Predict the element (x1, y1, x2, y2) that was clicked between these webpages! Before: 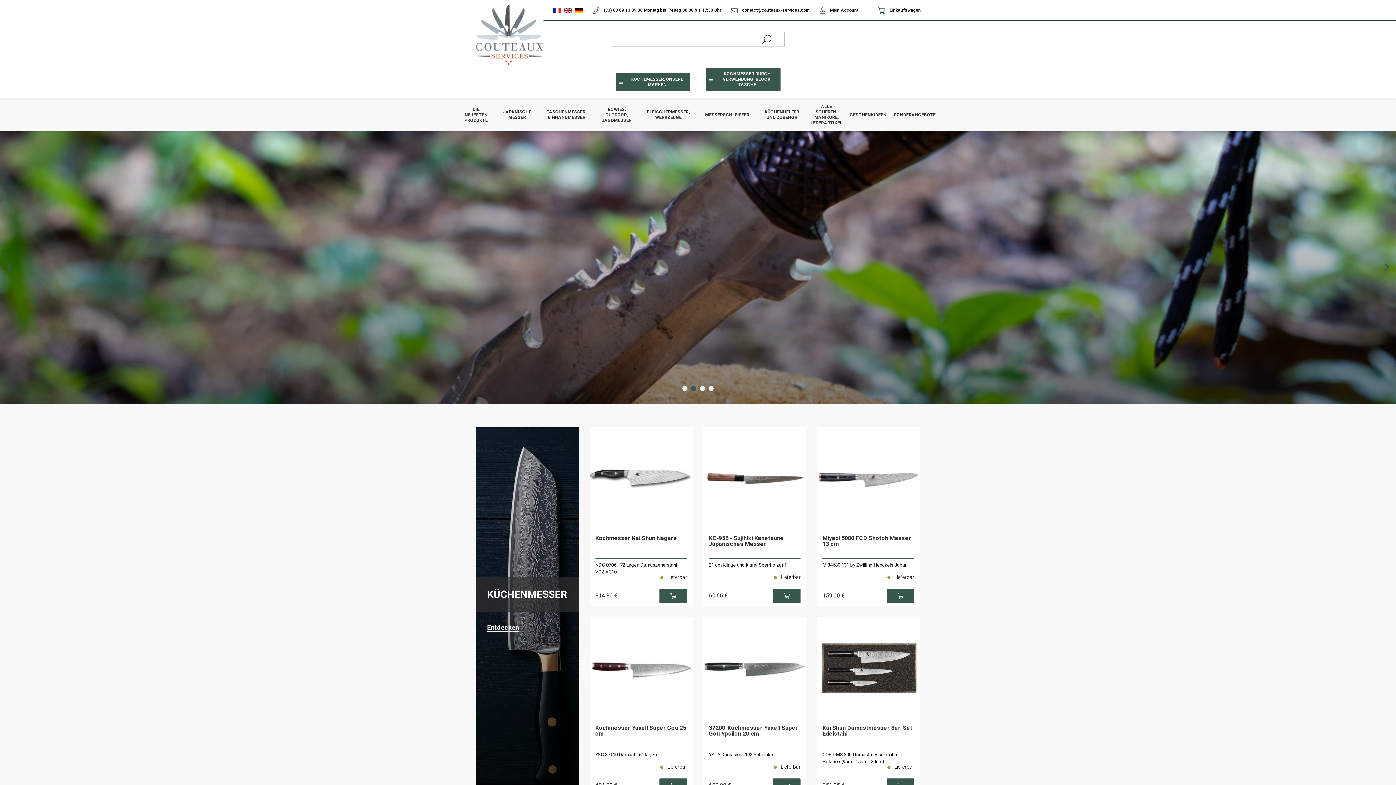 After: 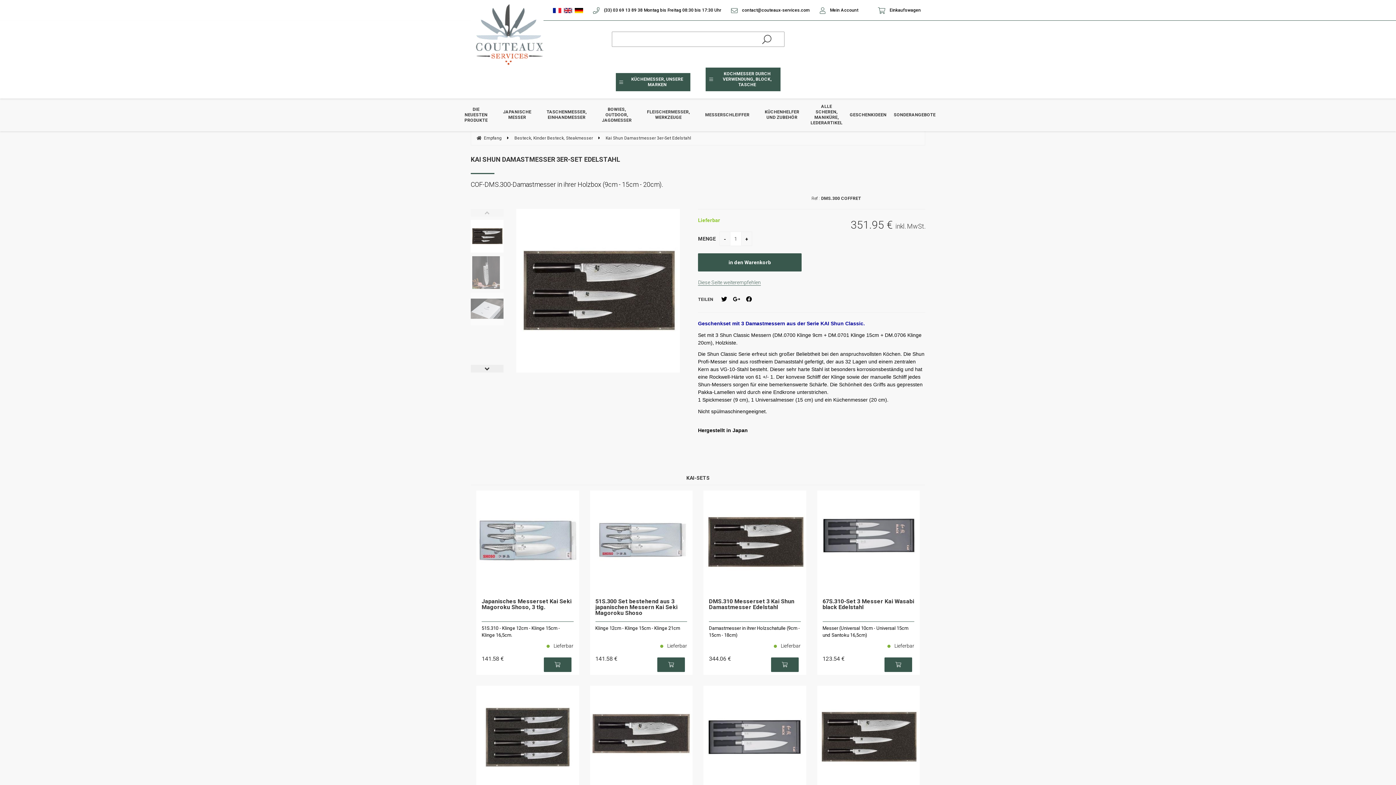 Action: label: COF-DMS.300-Damastmesser in ihrer Holzbox (9cm - 15cm - 20cm). bbox: (822, 751, 914, 772)